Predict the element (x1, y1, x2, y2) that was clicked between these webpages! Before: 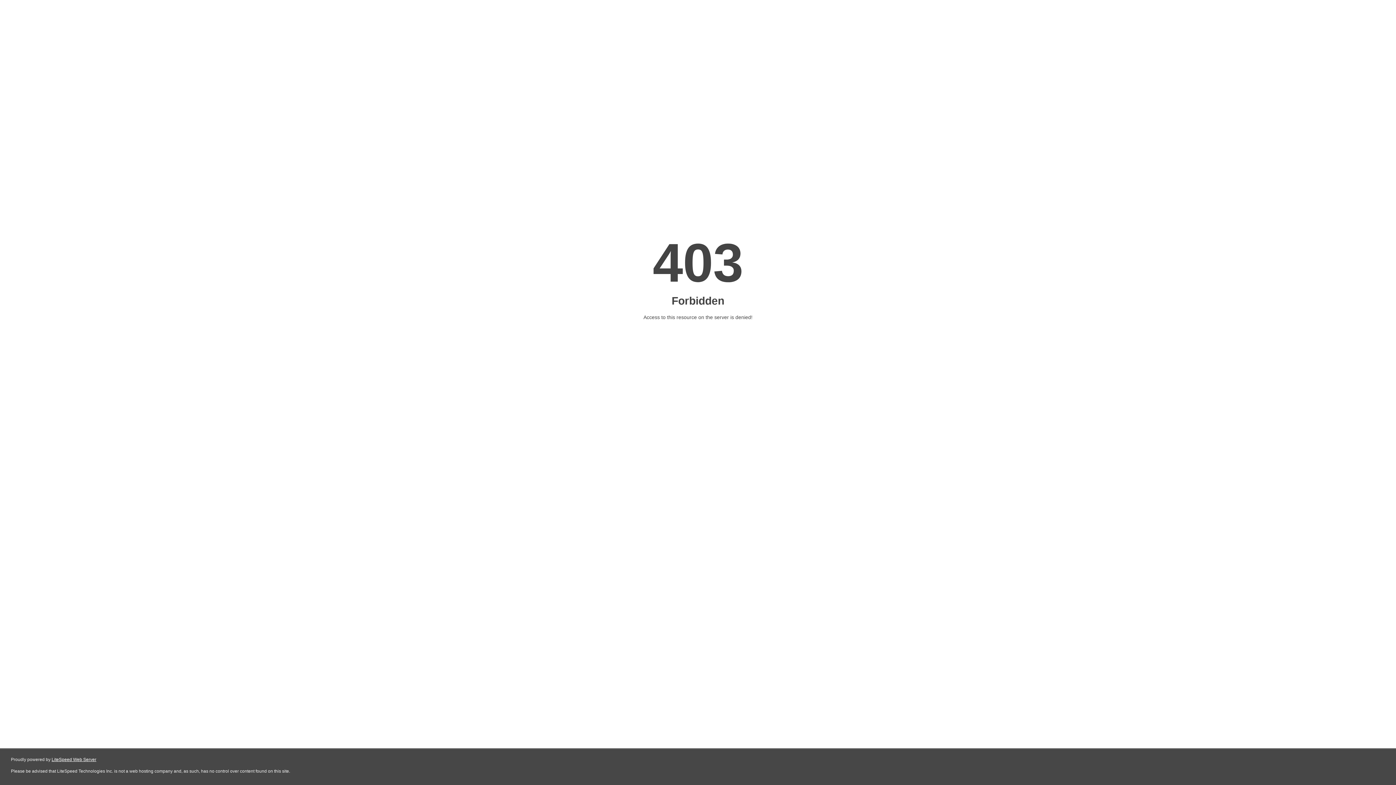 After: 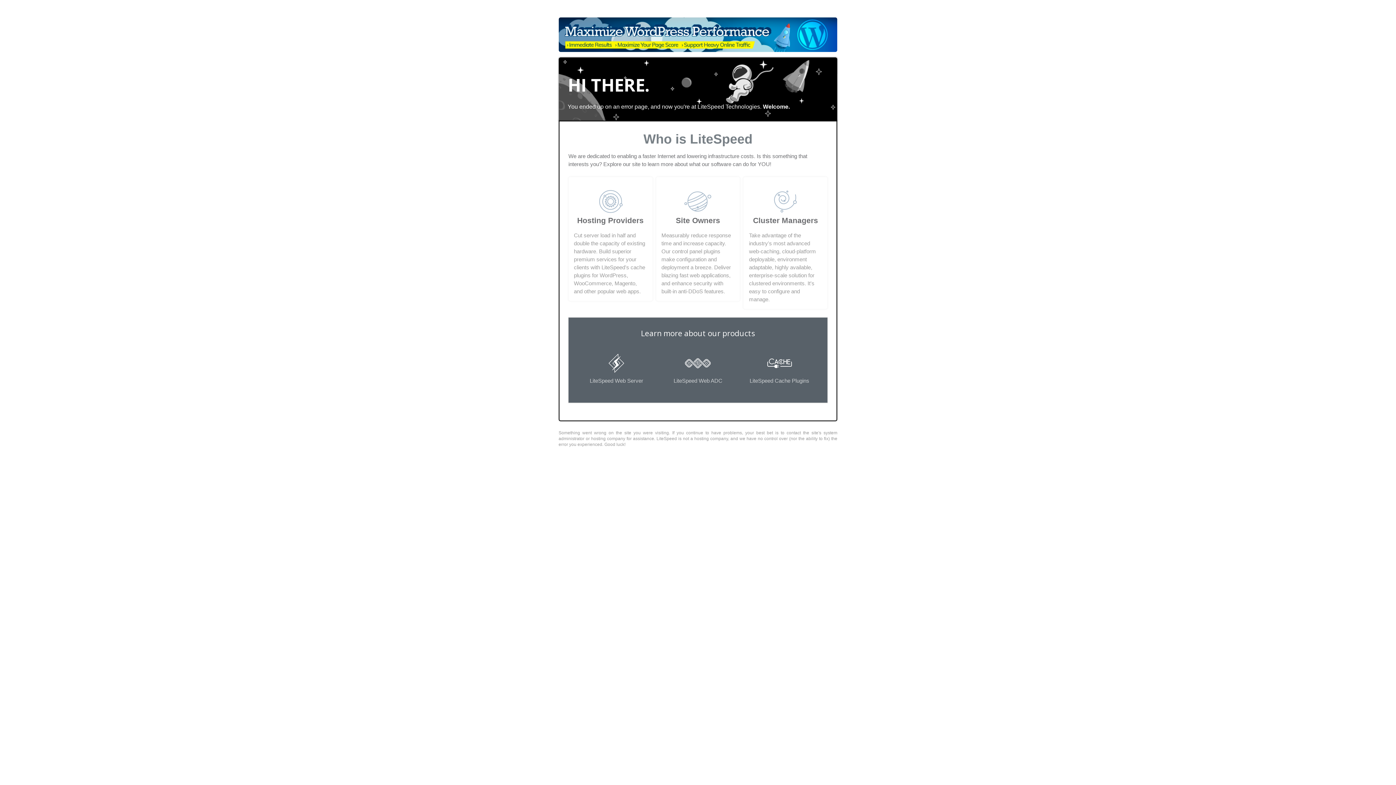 Action: label: LiteSpeed Web Server bbox: (51, 757, 96, 762)